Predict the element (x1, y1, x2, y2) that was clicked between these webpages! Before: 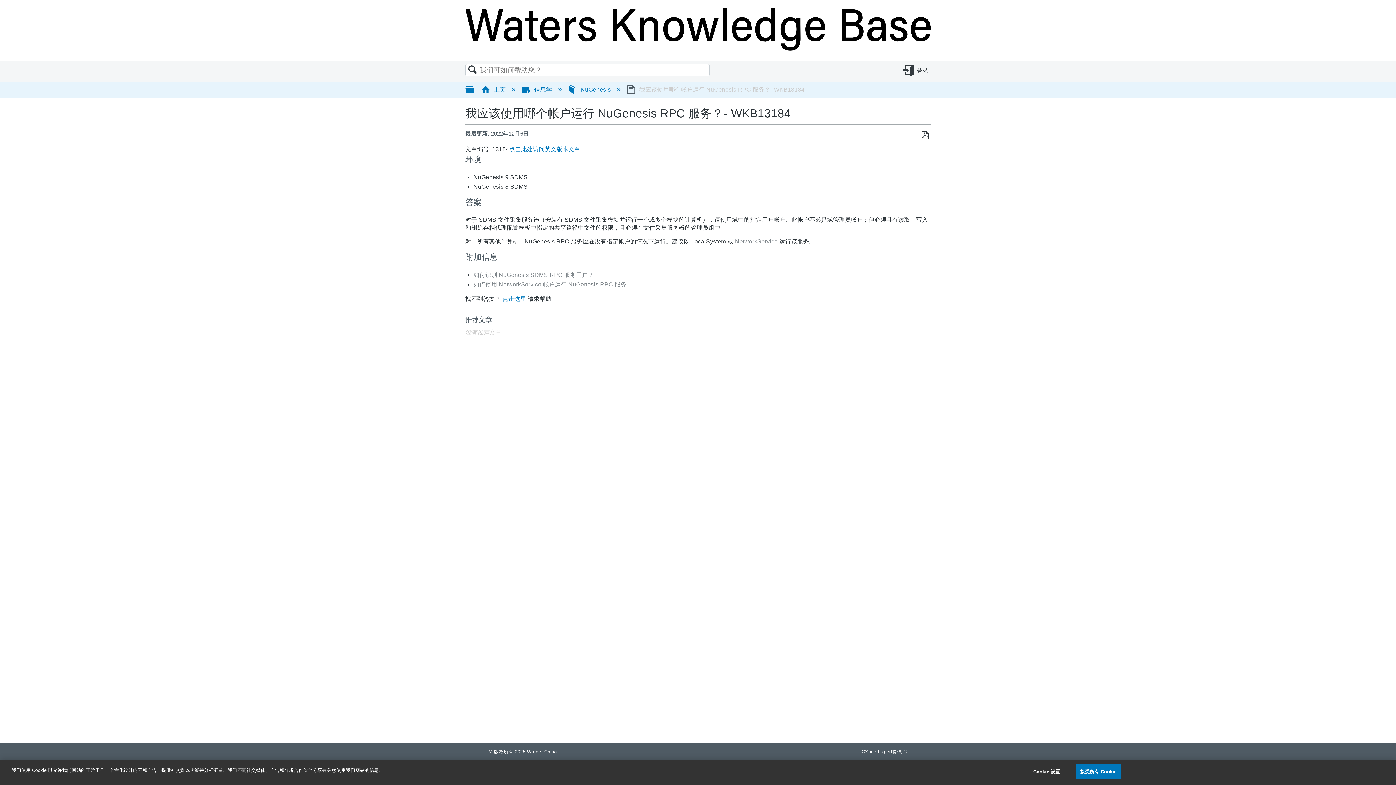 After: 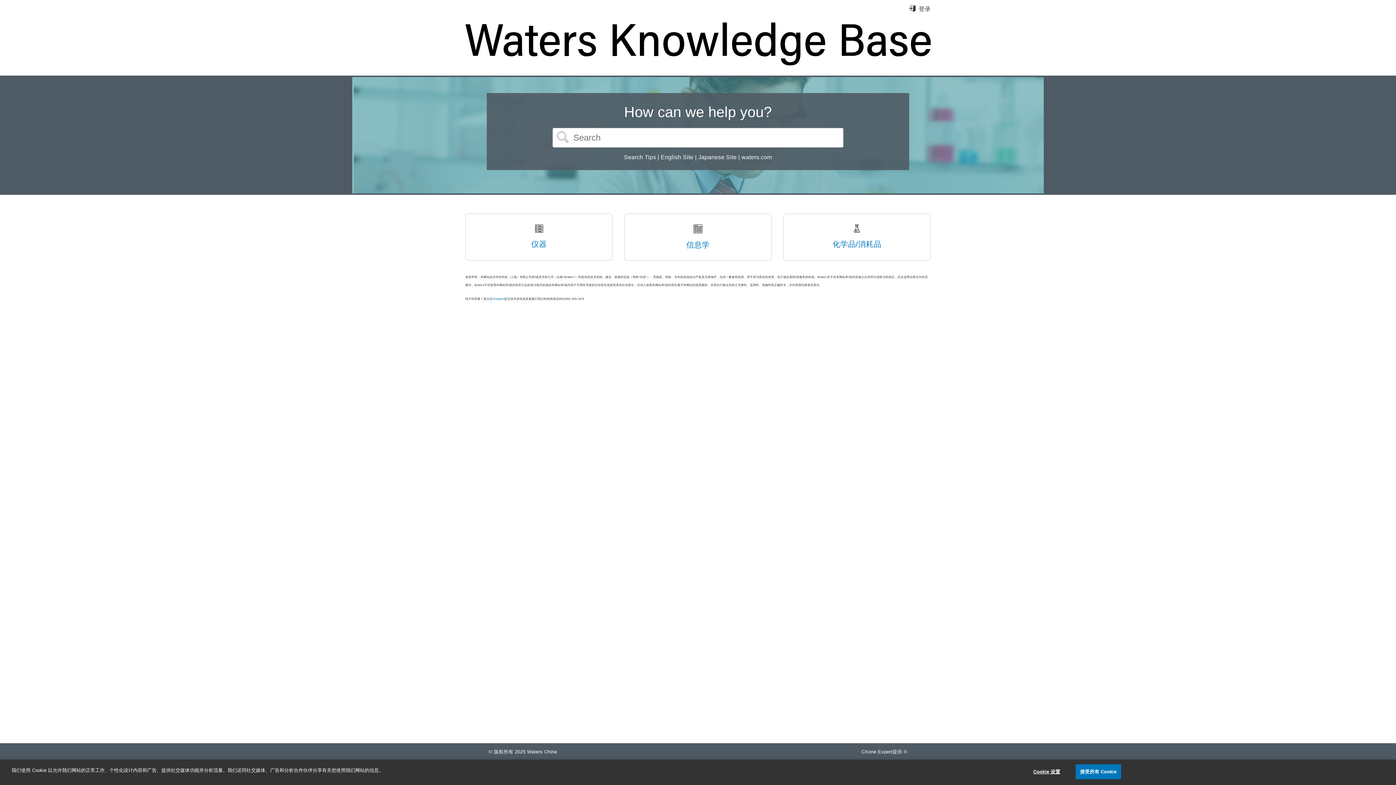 Action: label:  主页  bbox: (481, 86, 507, 92)